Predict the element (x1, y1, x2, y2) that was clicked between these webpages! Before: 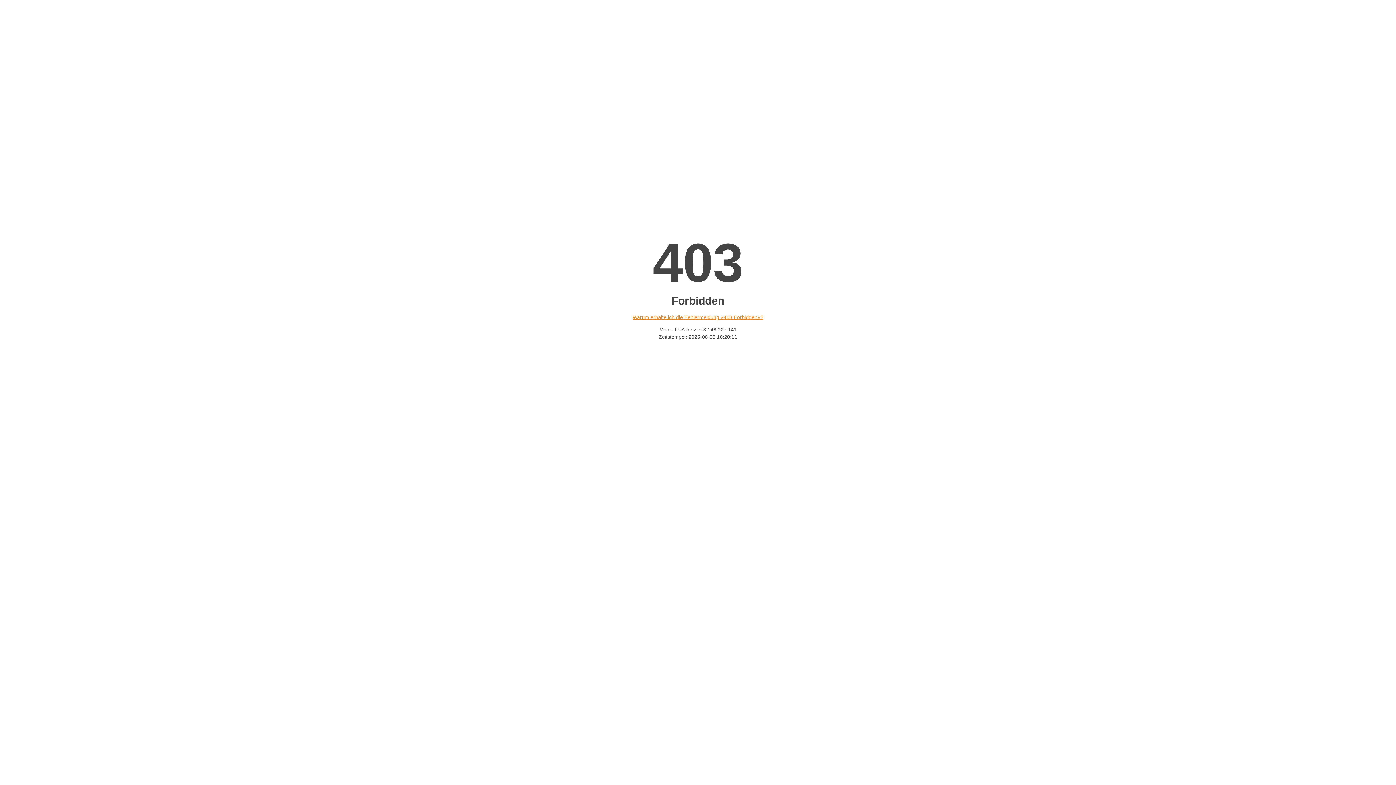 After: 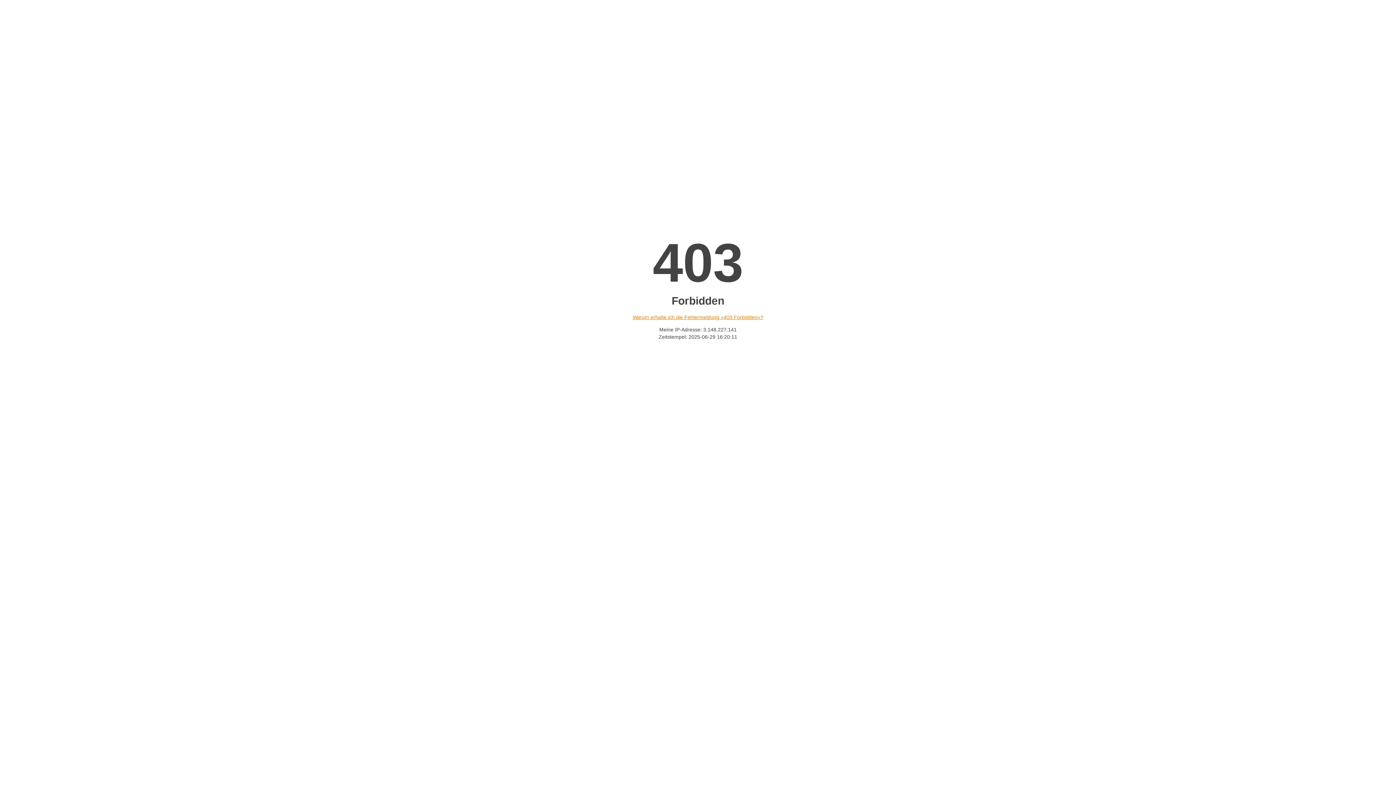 Action: label: Warum erhalte ich die Fehlermeldung «403 Forbidden»? bbox: (632, 314, 763, 320)